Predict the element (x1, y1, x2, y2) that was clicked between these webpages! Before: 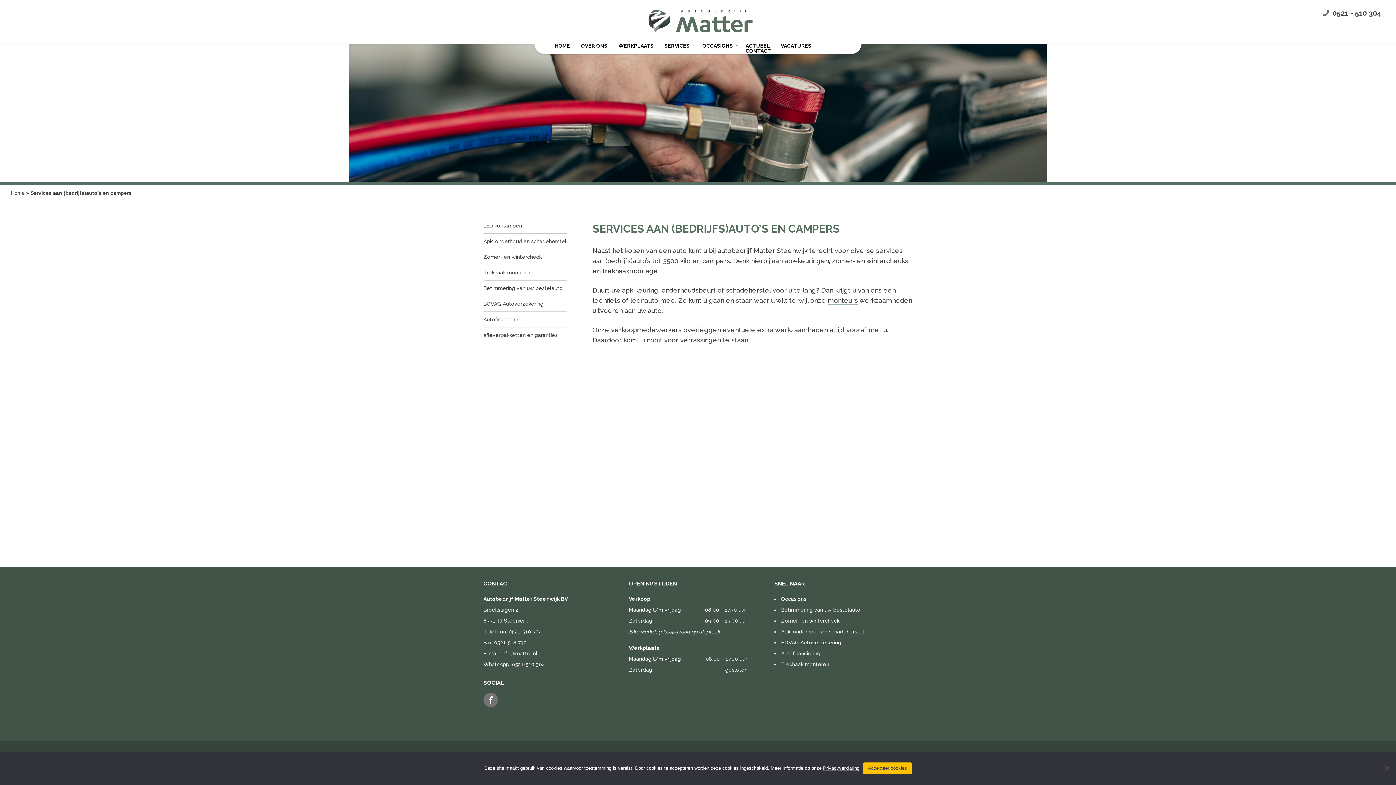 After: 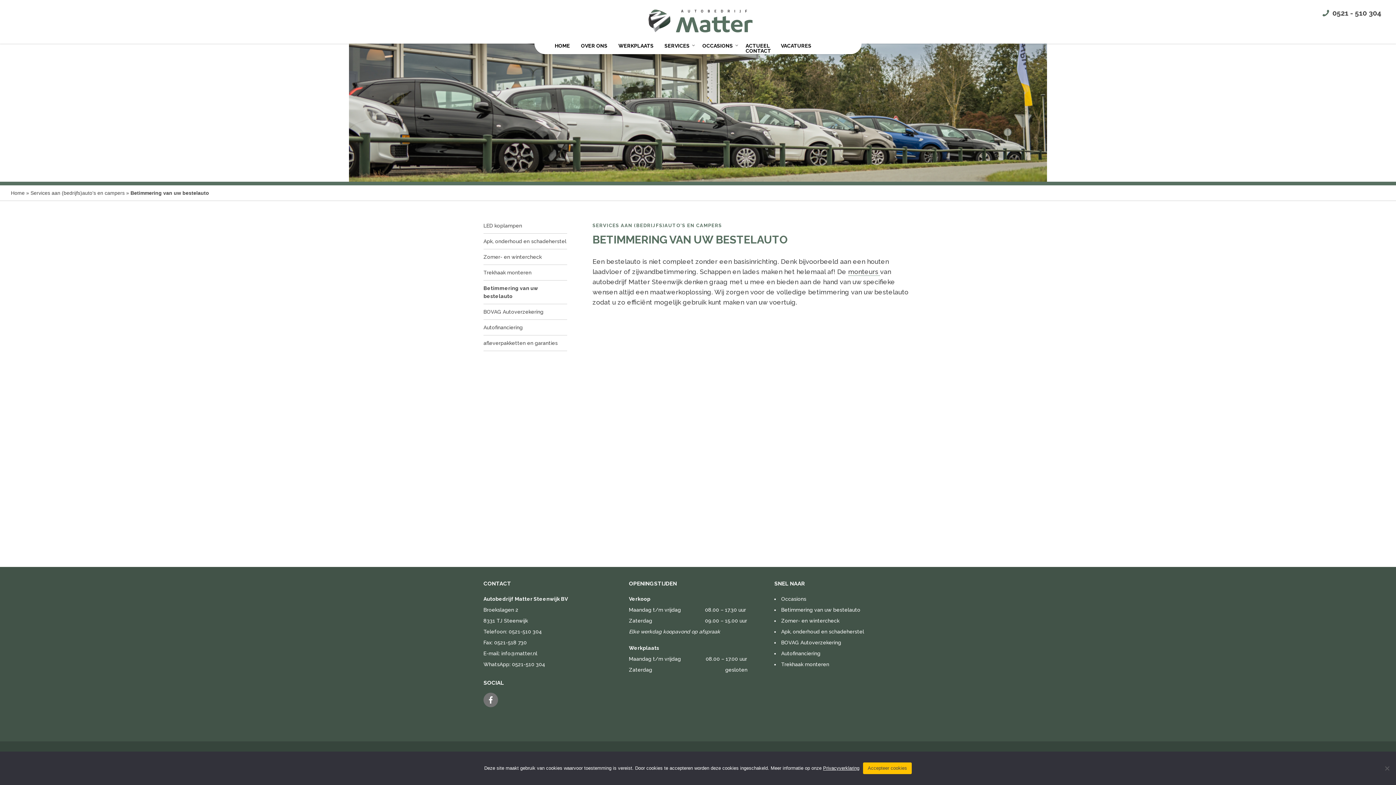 Action: label: Betimmering van uw bestelauto bbox: (781, 607, 860, 613)